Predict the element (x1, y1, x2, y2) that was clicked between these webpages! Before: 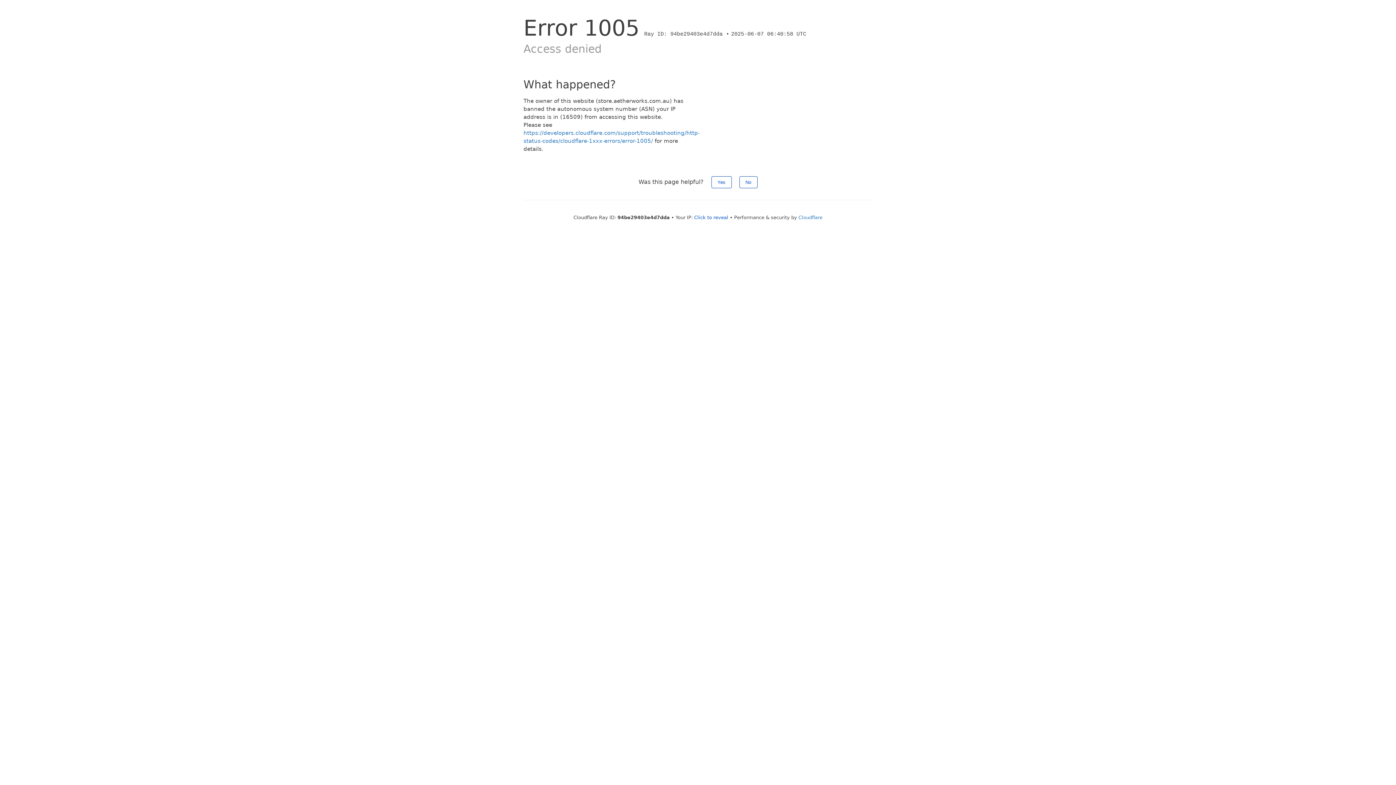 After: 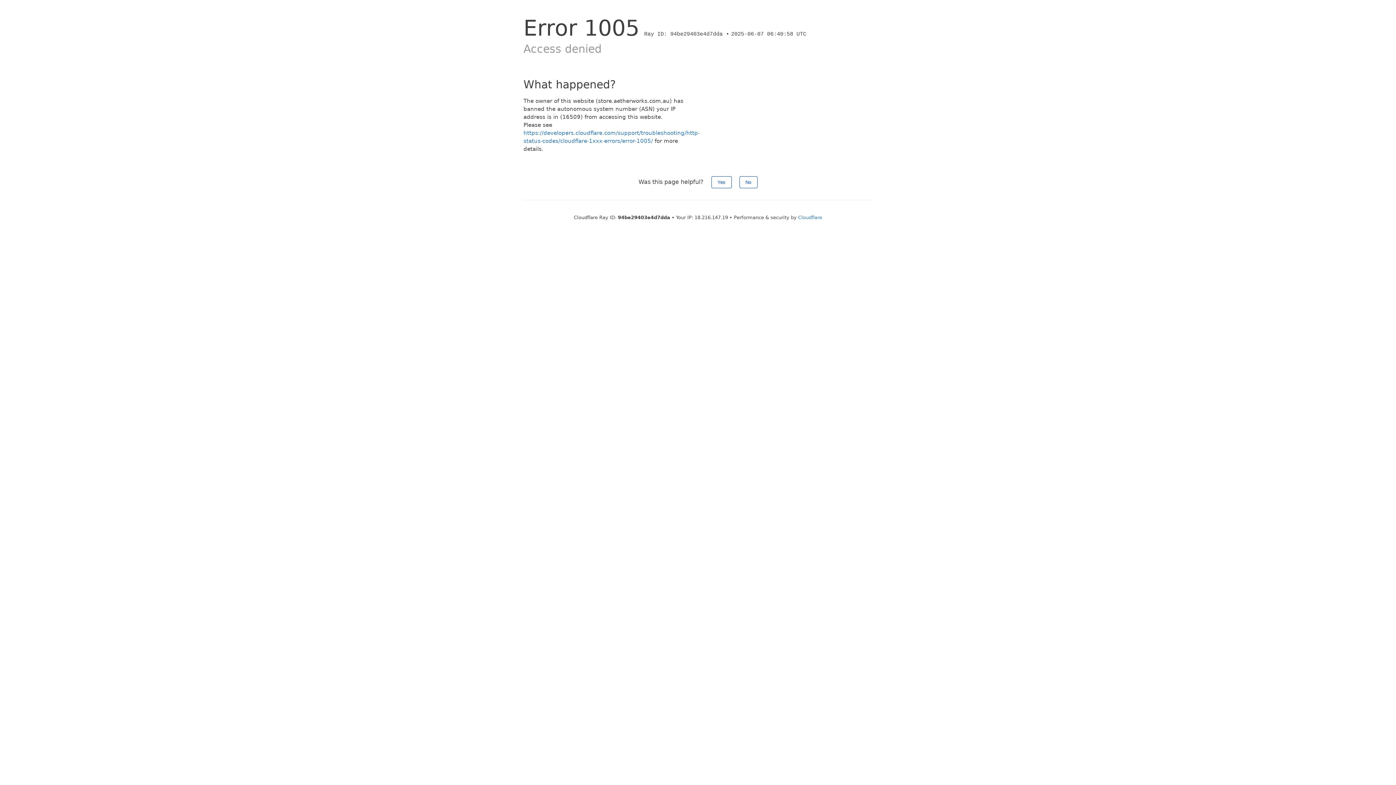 Action: label: Click to reveal bbox: (694, 214, 728, 220)